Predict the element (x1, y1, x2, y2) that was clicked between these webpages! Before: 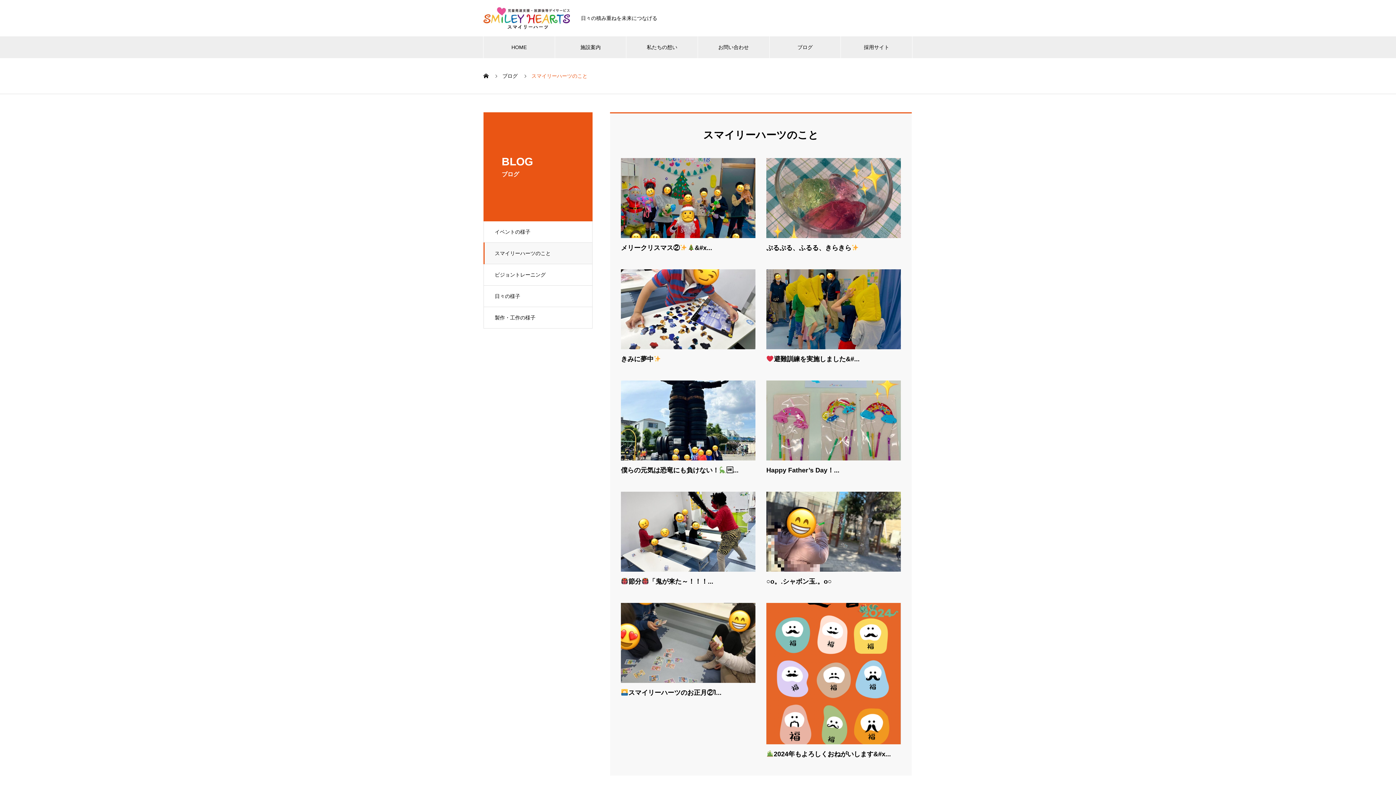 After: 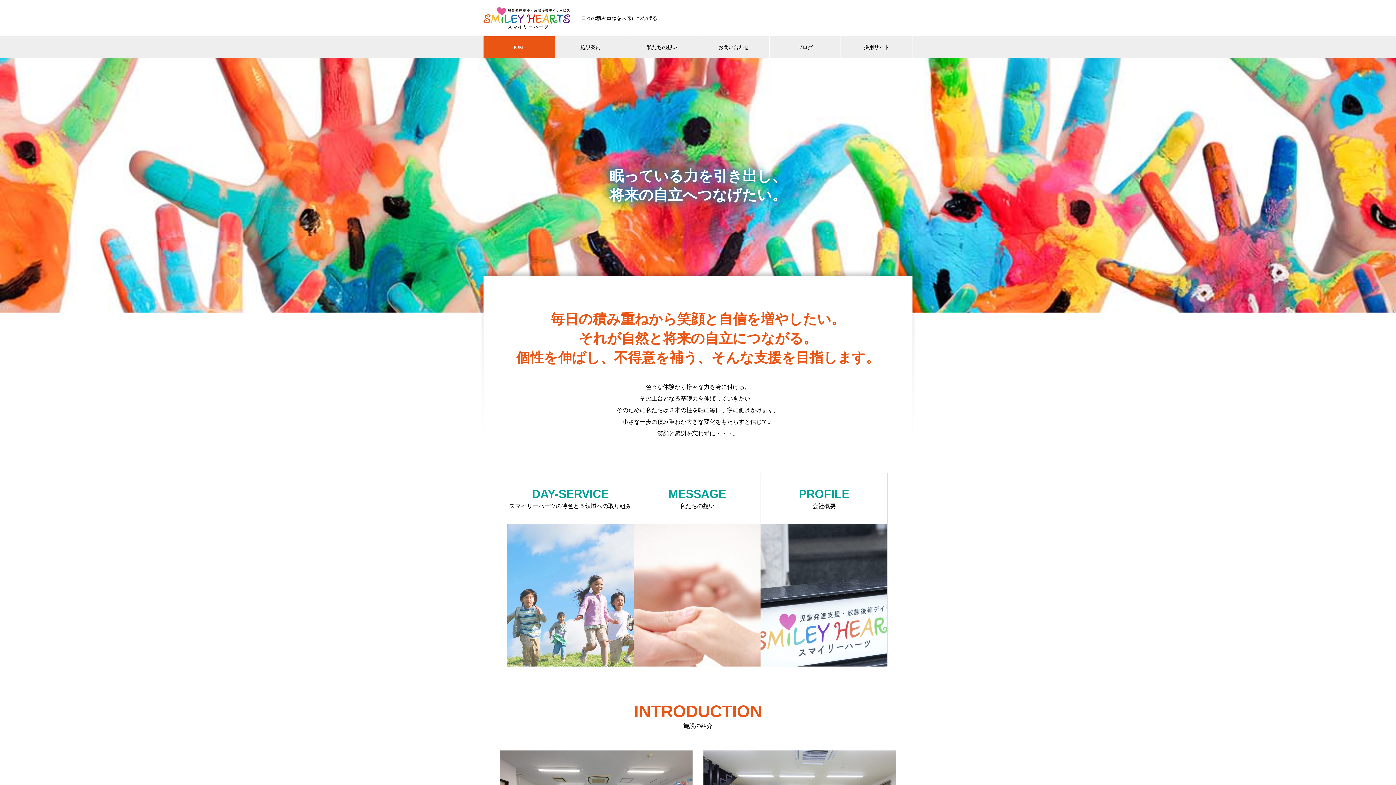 Action: bbox: (483, 36, 554, 58) label: HOME